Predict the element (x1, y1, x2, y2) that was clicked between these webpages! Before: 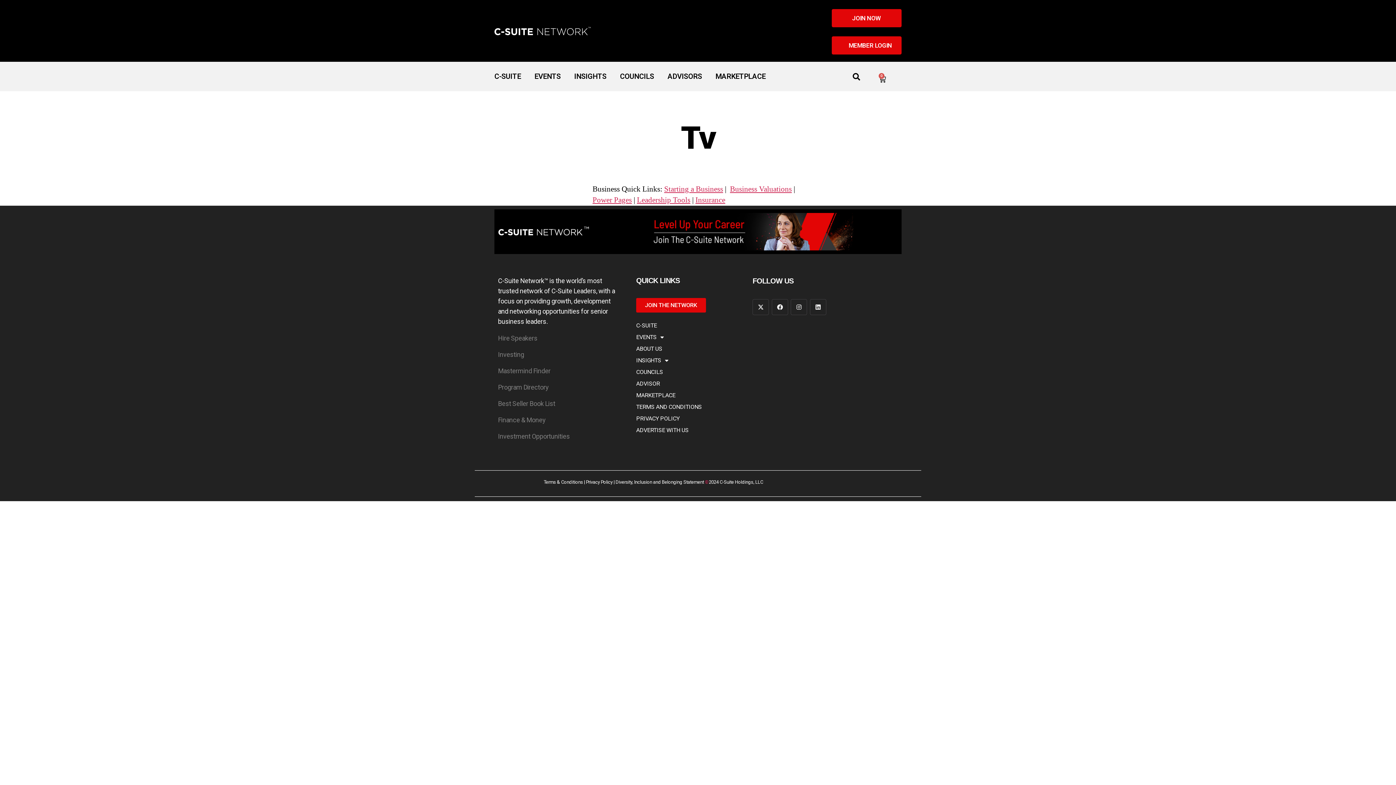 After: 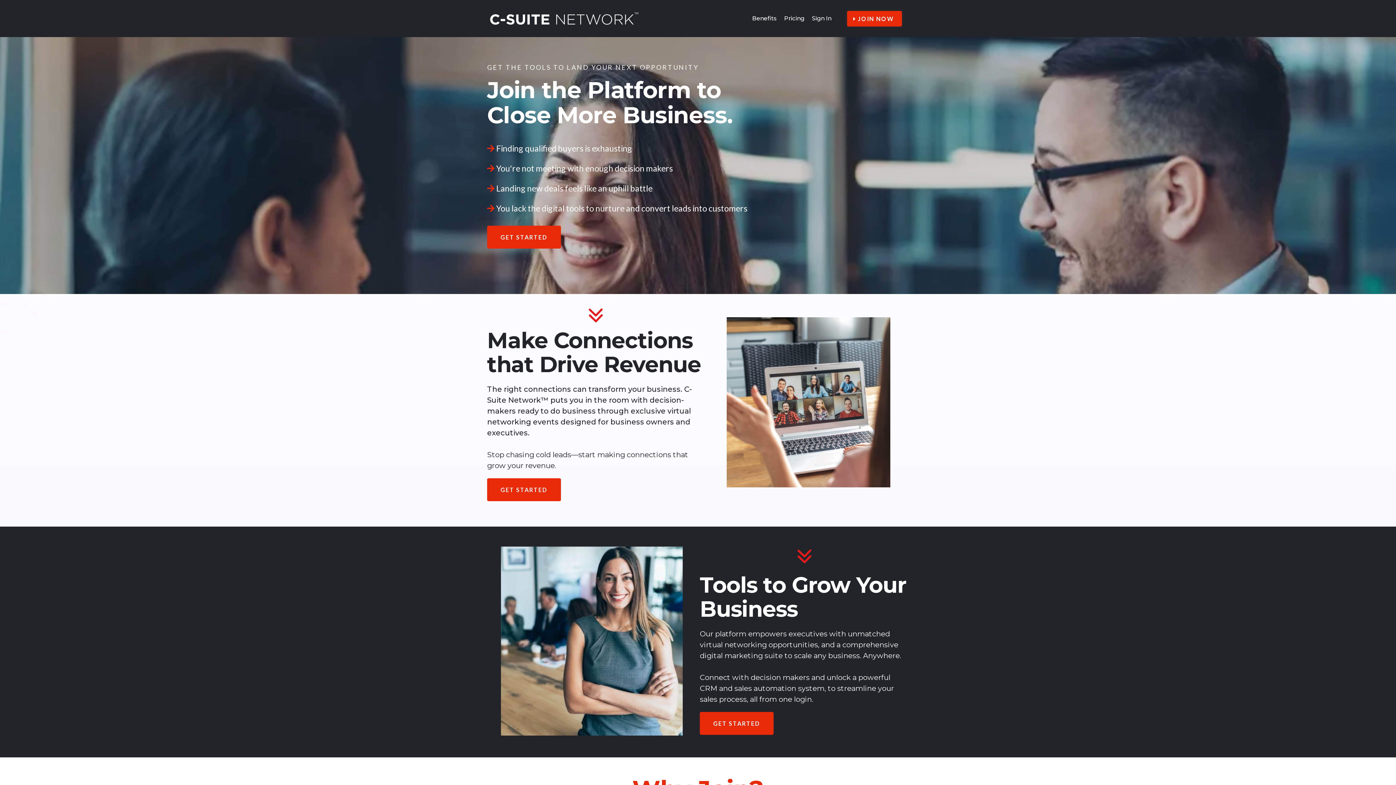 Action: label: JOIN NOW bbox: (839, 9, 901, 27)